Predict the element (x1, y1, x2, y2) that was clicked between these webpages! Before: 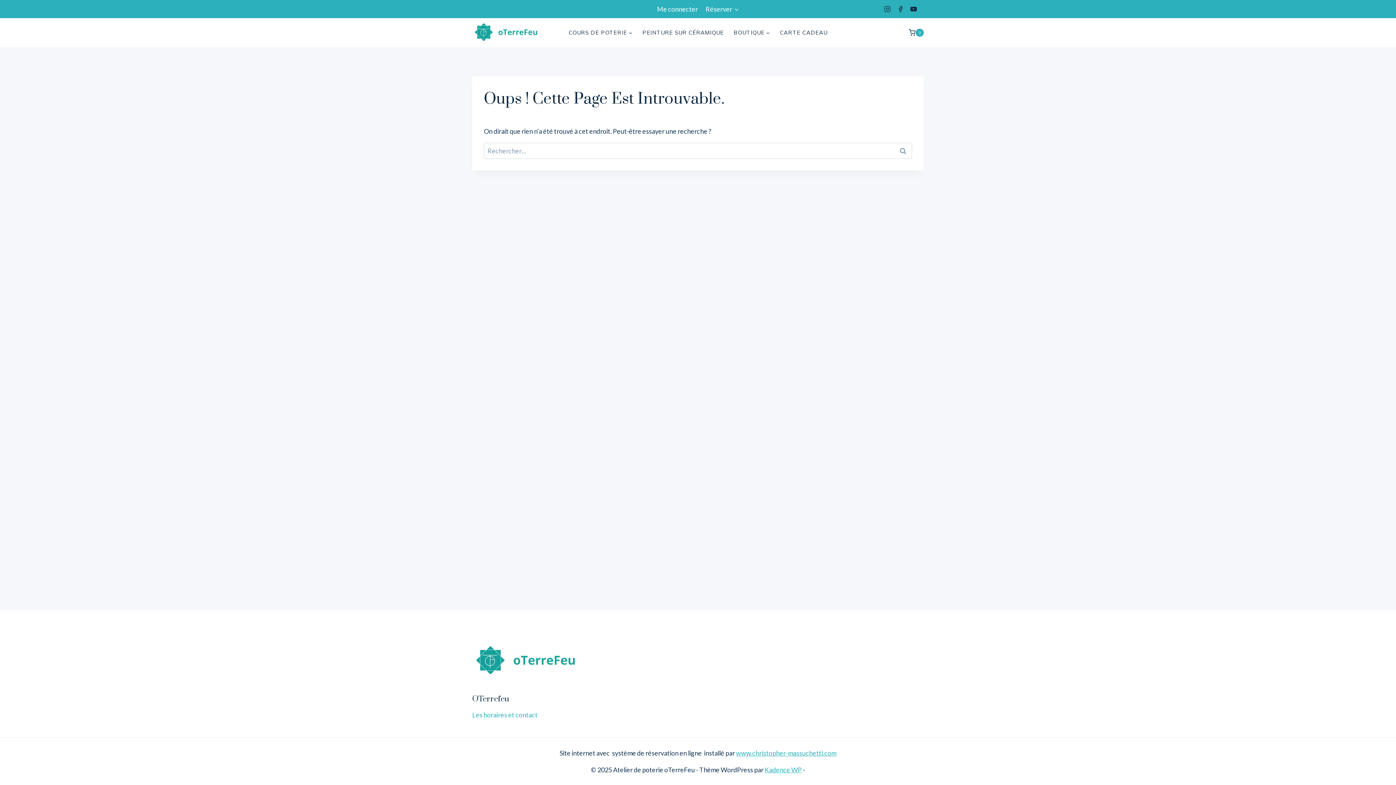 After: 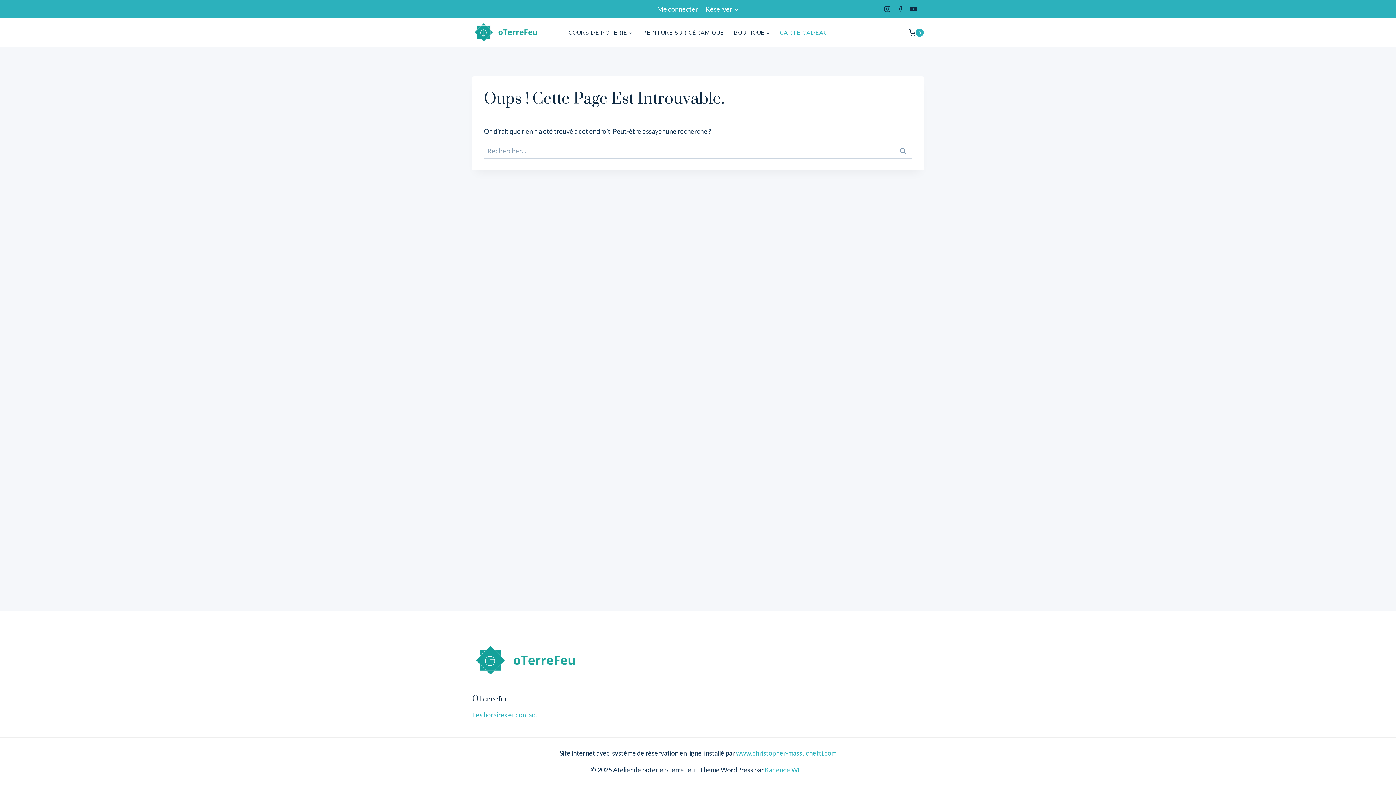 Action: bbox: (775, 24, 832, 40) label: CARTE CADEAU